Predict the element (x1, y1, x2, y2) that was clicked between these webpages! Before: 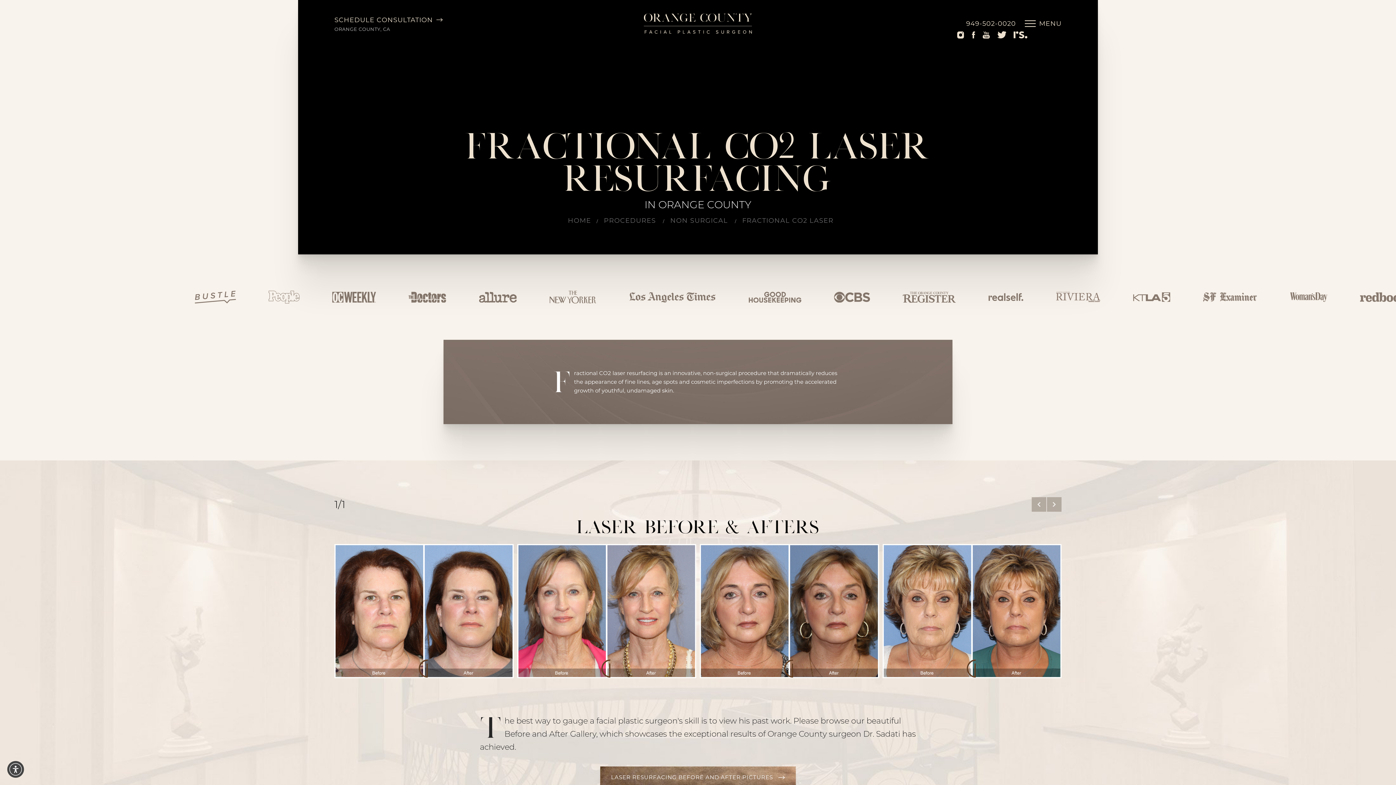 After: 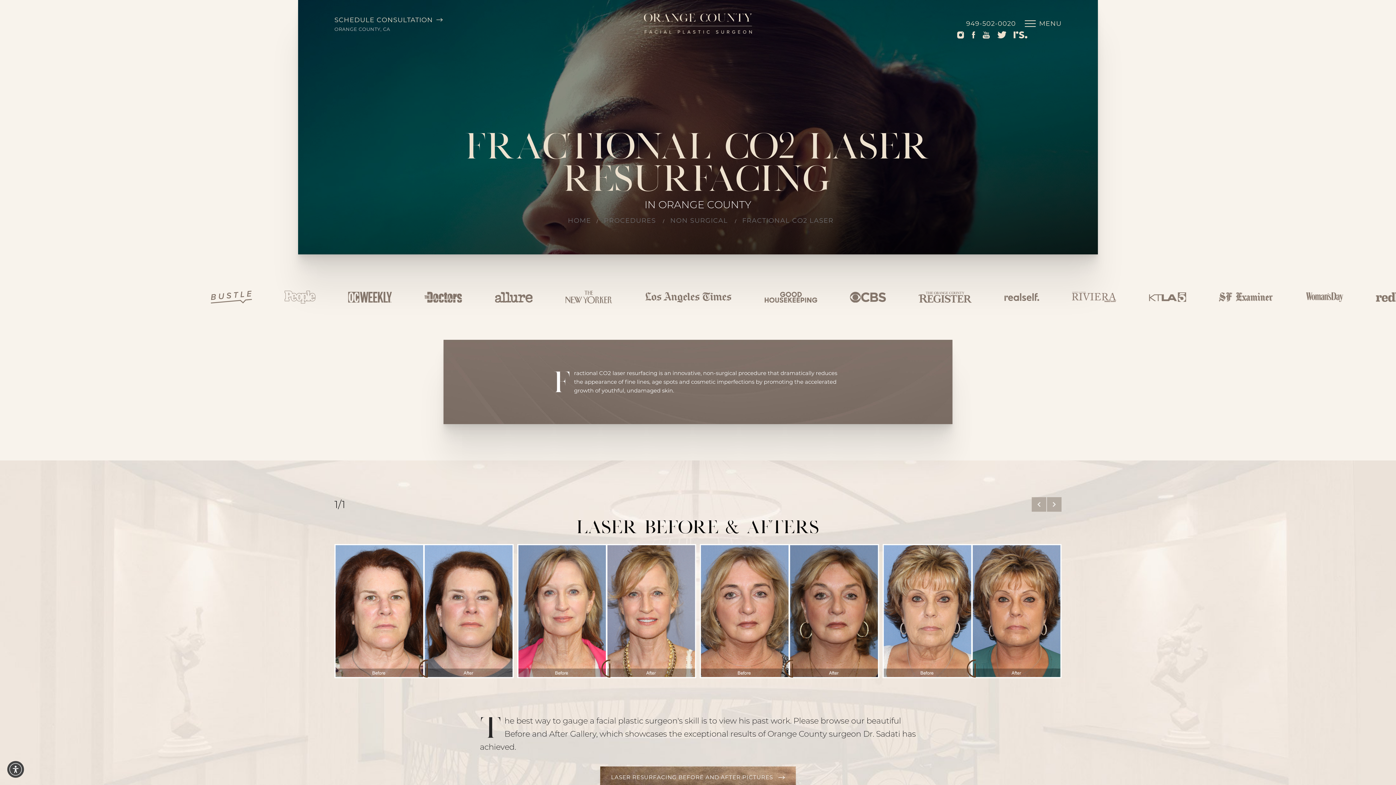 Action: label: 949-502-0020 bbox: (966, 18, 1016, 29)